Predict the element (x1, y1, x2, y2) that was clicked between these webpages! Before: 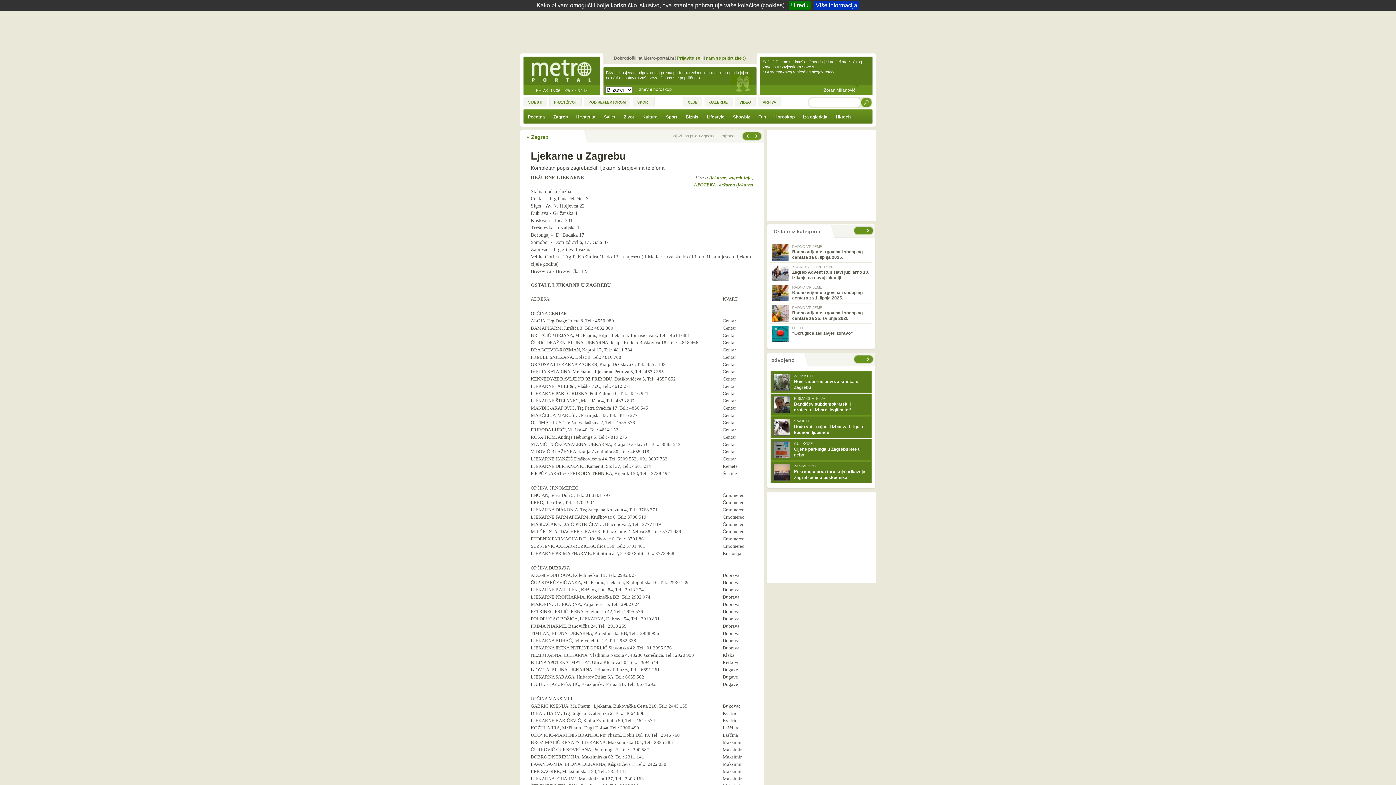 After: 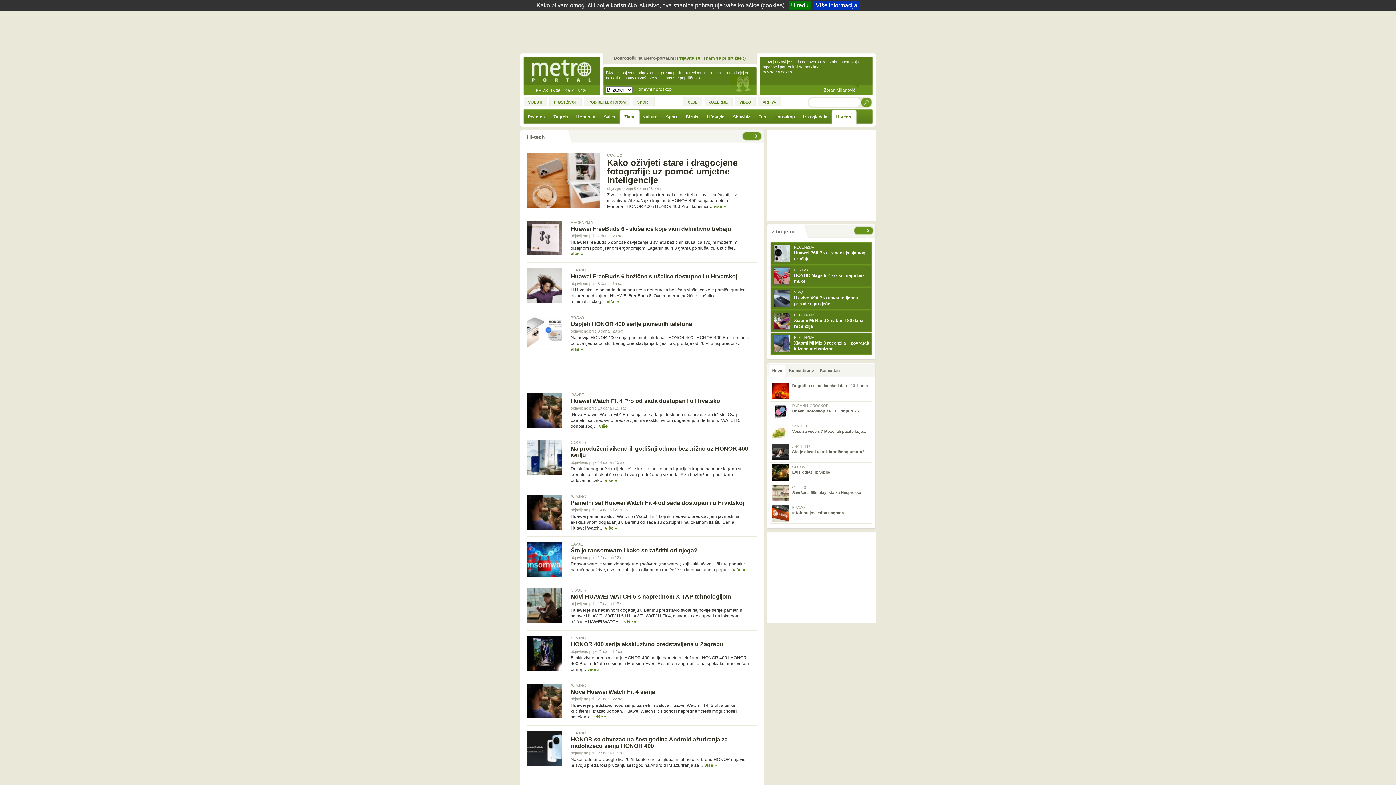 Action: bbox: (831, 109, 854, 124) label: Hi-tech